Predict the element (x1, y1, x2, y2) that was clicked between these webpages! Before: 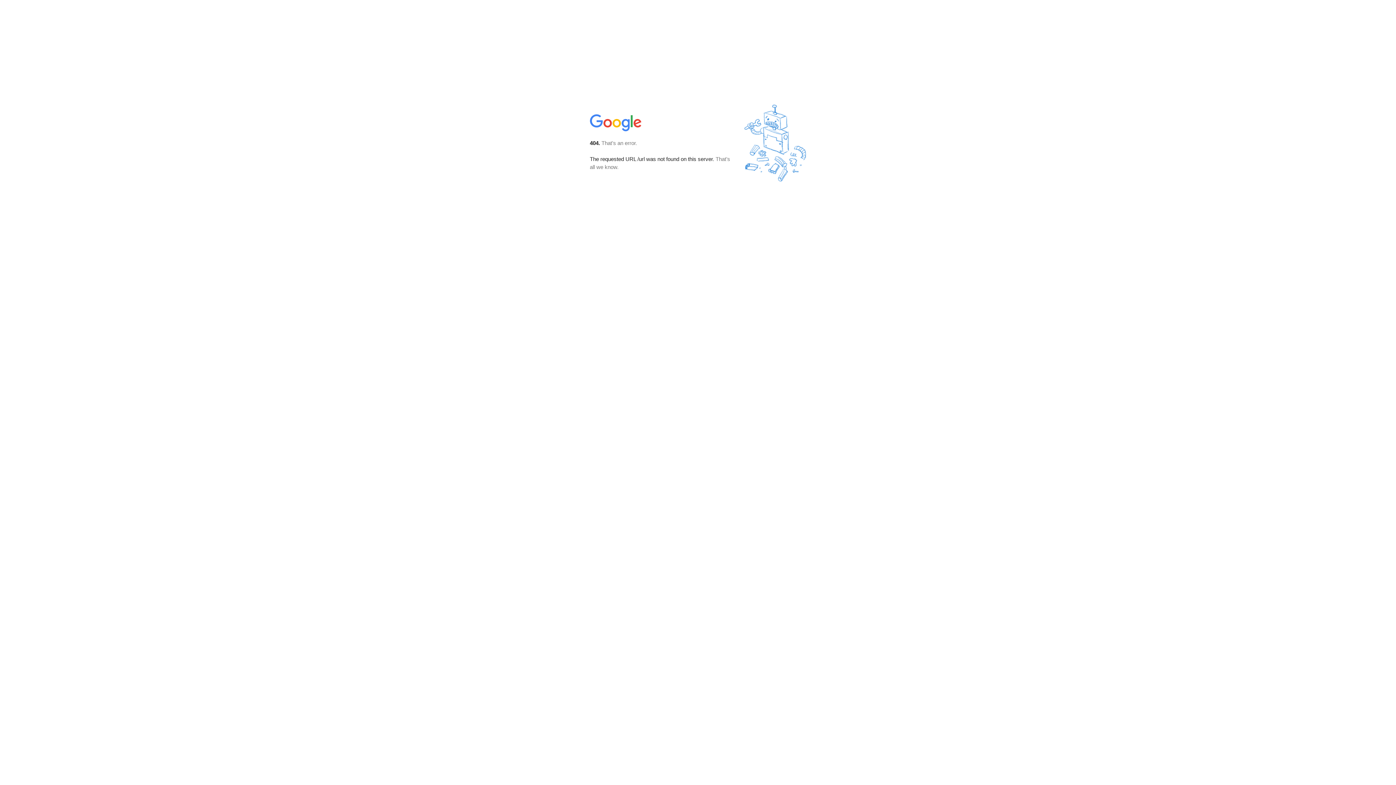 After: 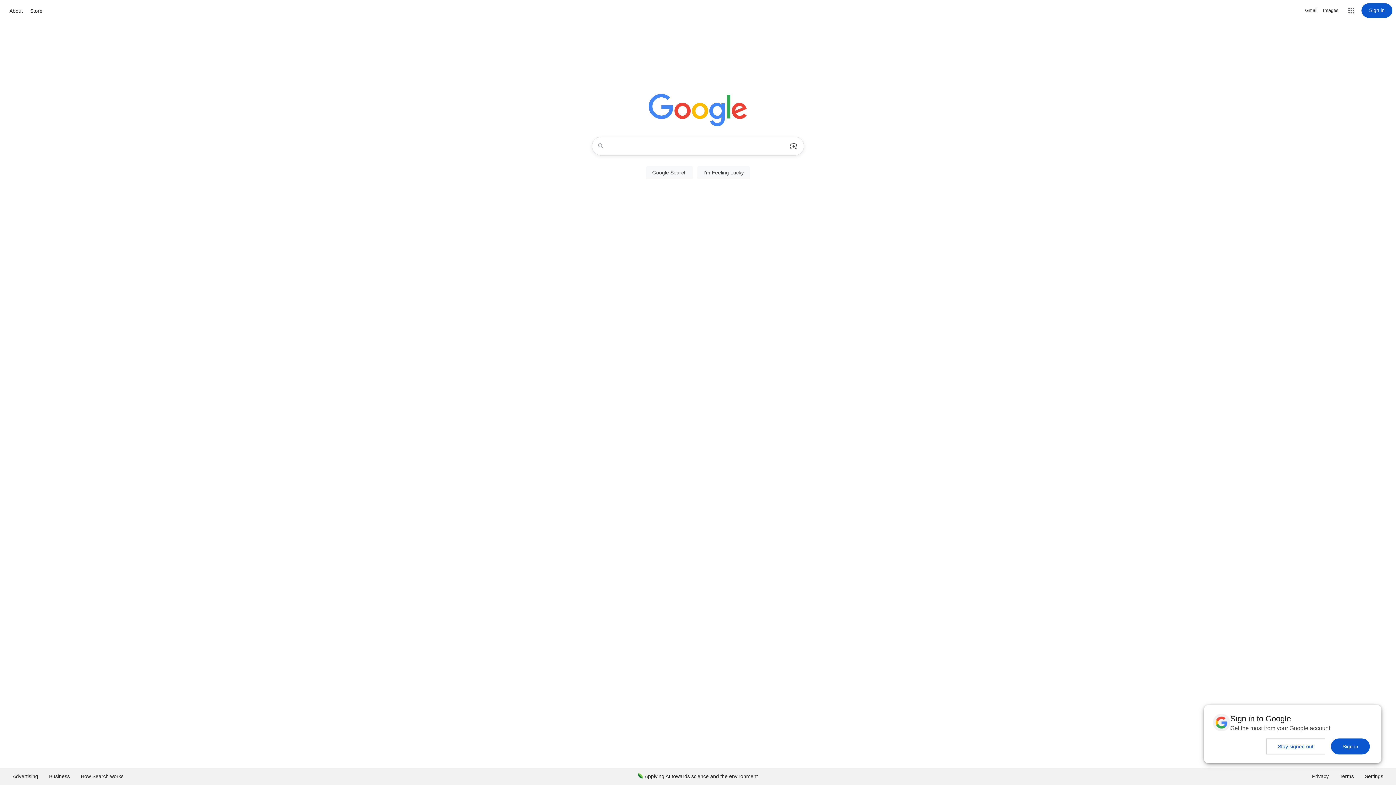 Action: bbox: (590, 127, 642, 134)